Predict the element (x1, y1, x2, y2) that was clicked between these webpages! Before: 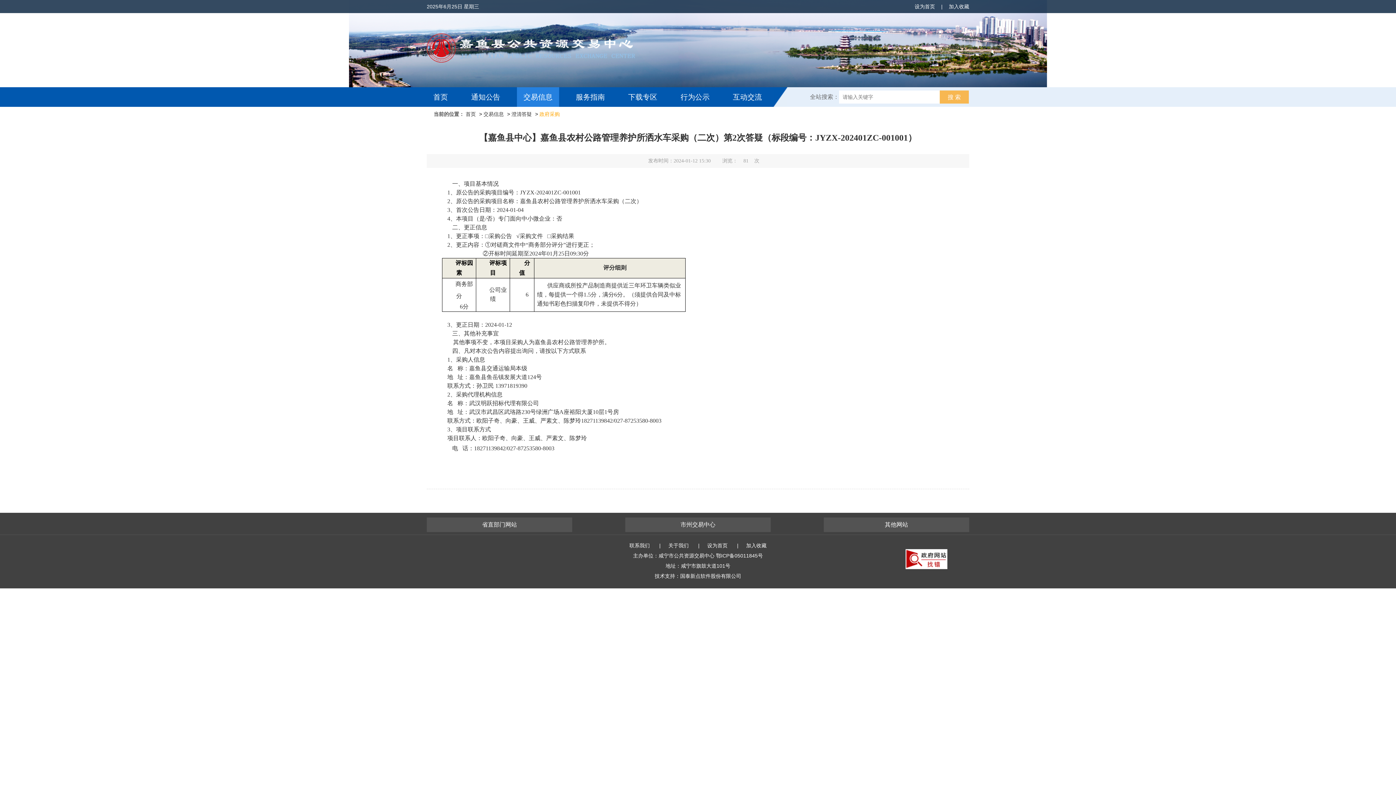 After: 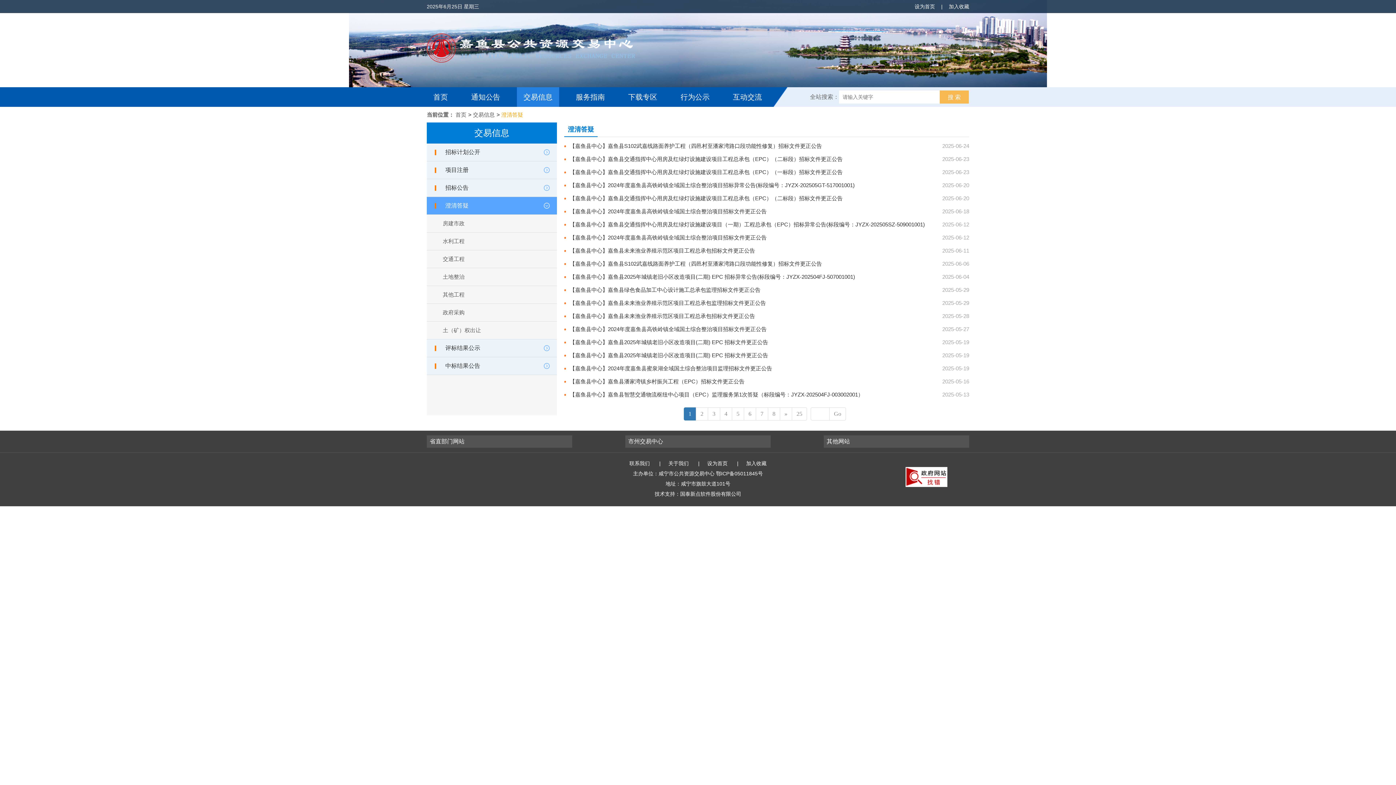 Action: bbox: (511, 111, 532, 117) label: 澄清答疑